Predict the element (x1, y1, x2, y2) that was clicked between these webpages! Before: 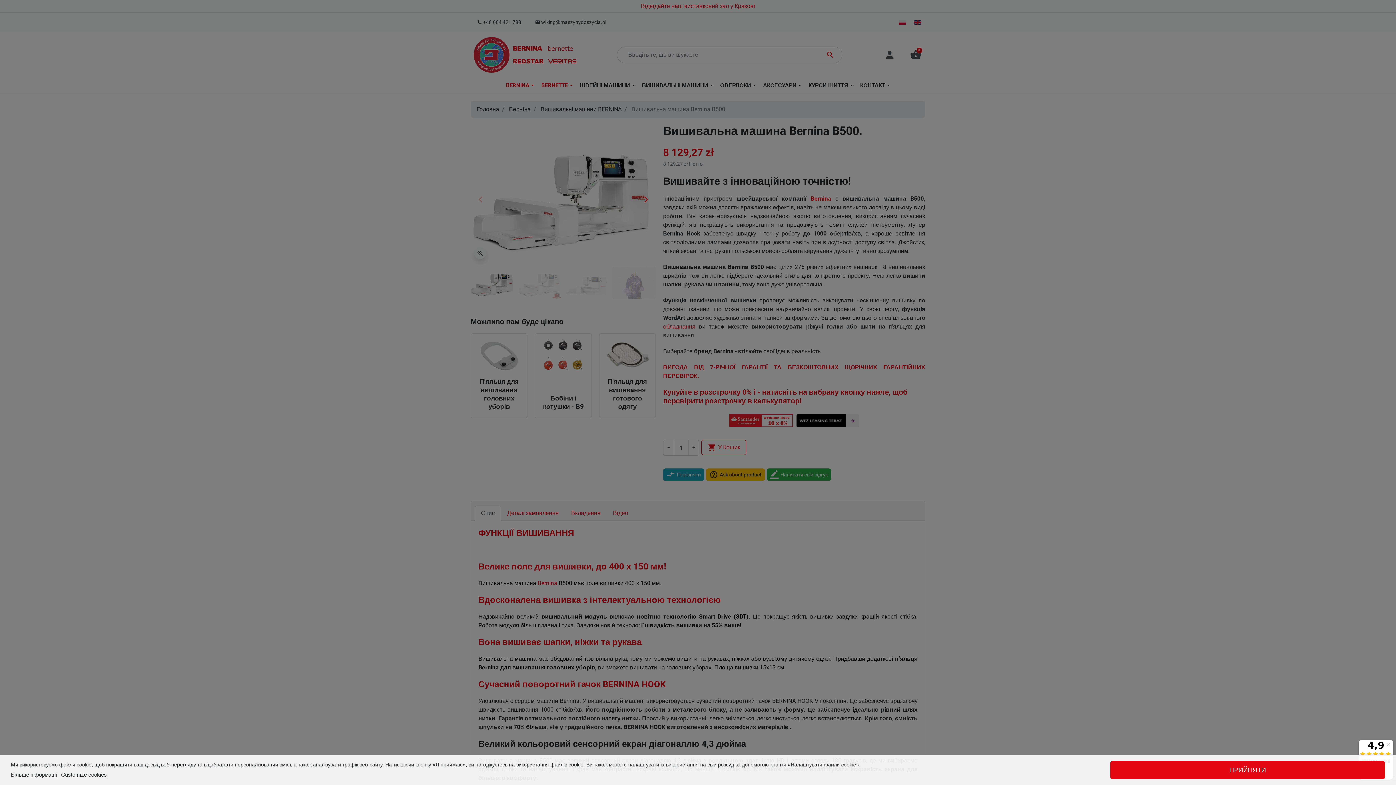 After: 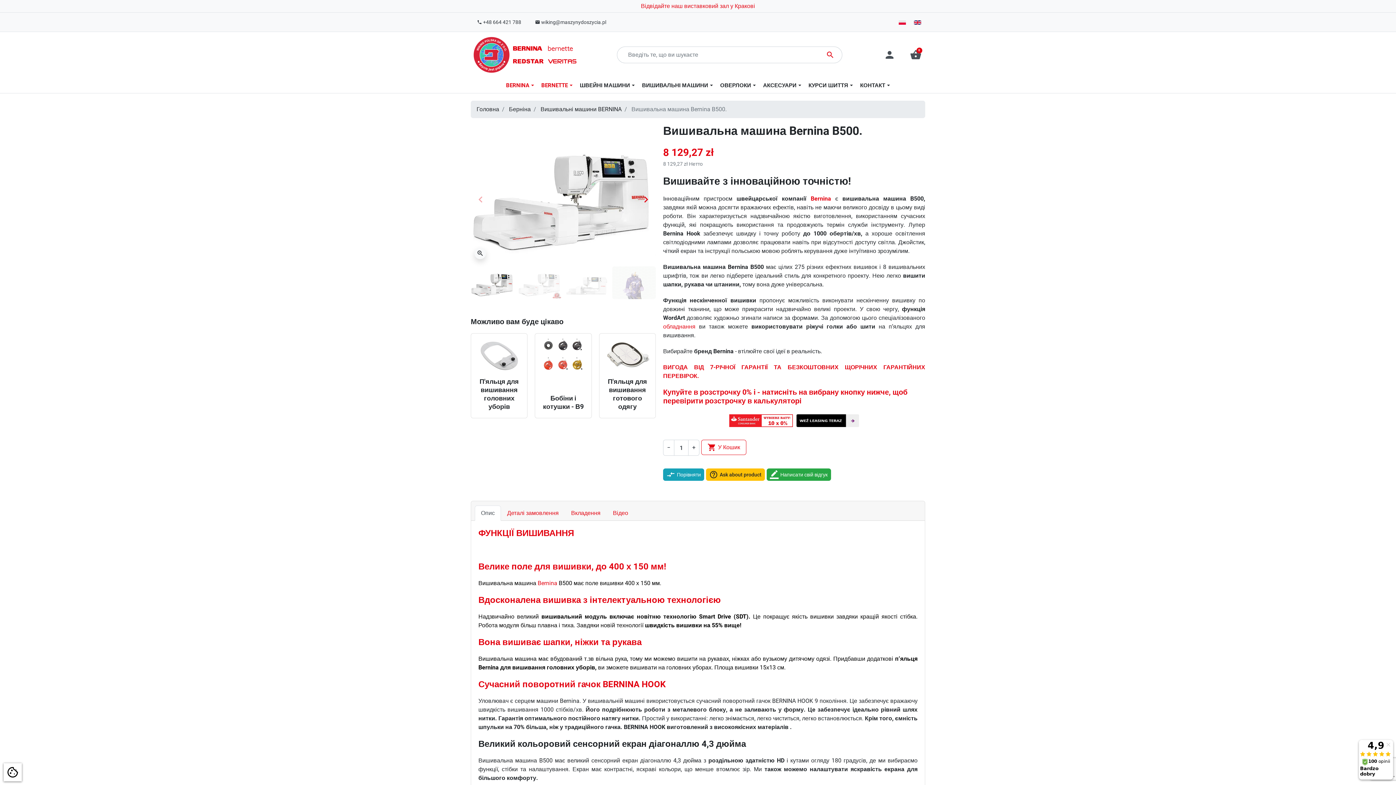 Action: label: ПРИЙНЯТИ bbox: (1110, 761, 1385, 779)